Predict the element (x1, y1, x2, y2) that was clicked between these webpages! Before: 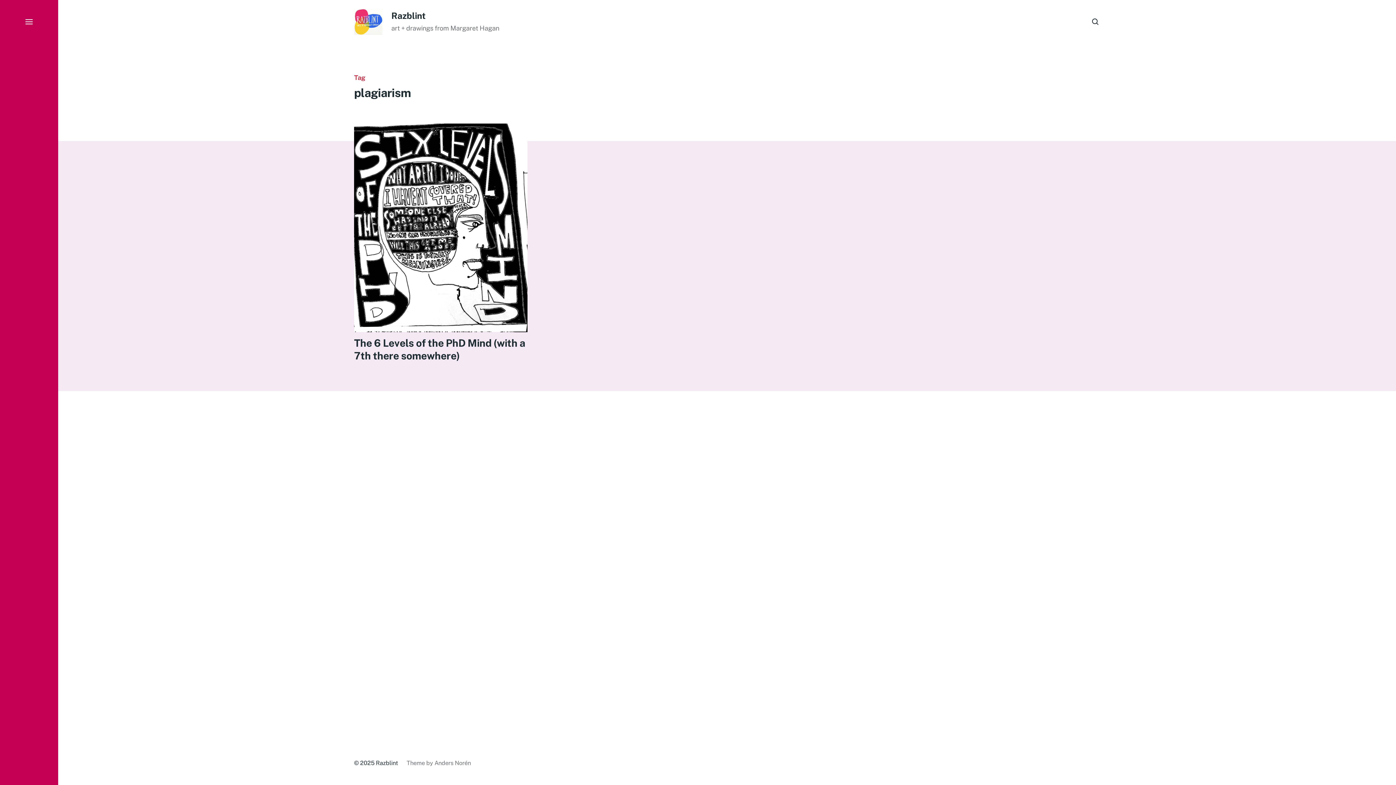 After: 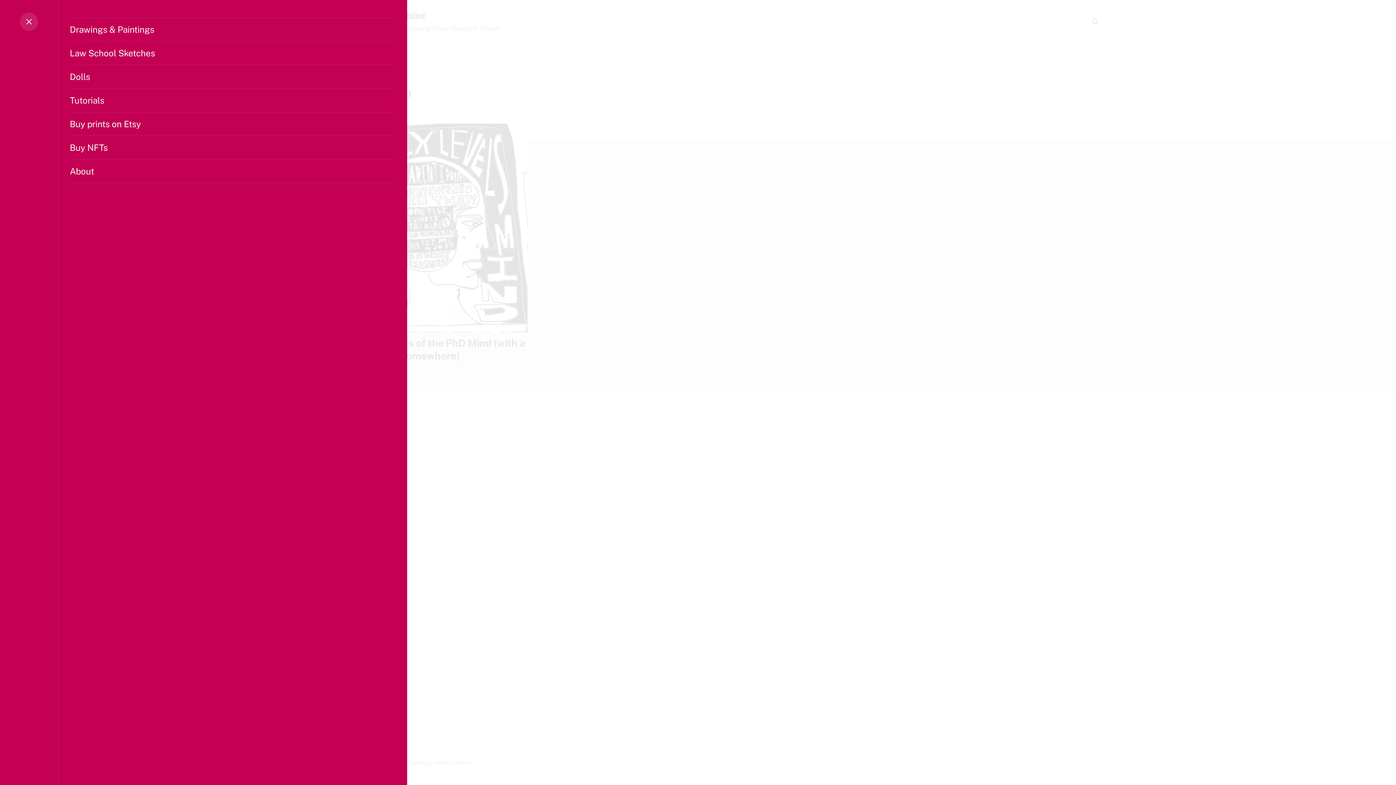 Action: bbox: (0, 0, 58, 785) label: Menu